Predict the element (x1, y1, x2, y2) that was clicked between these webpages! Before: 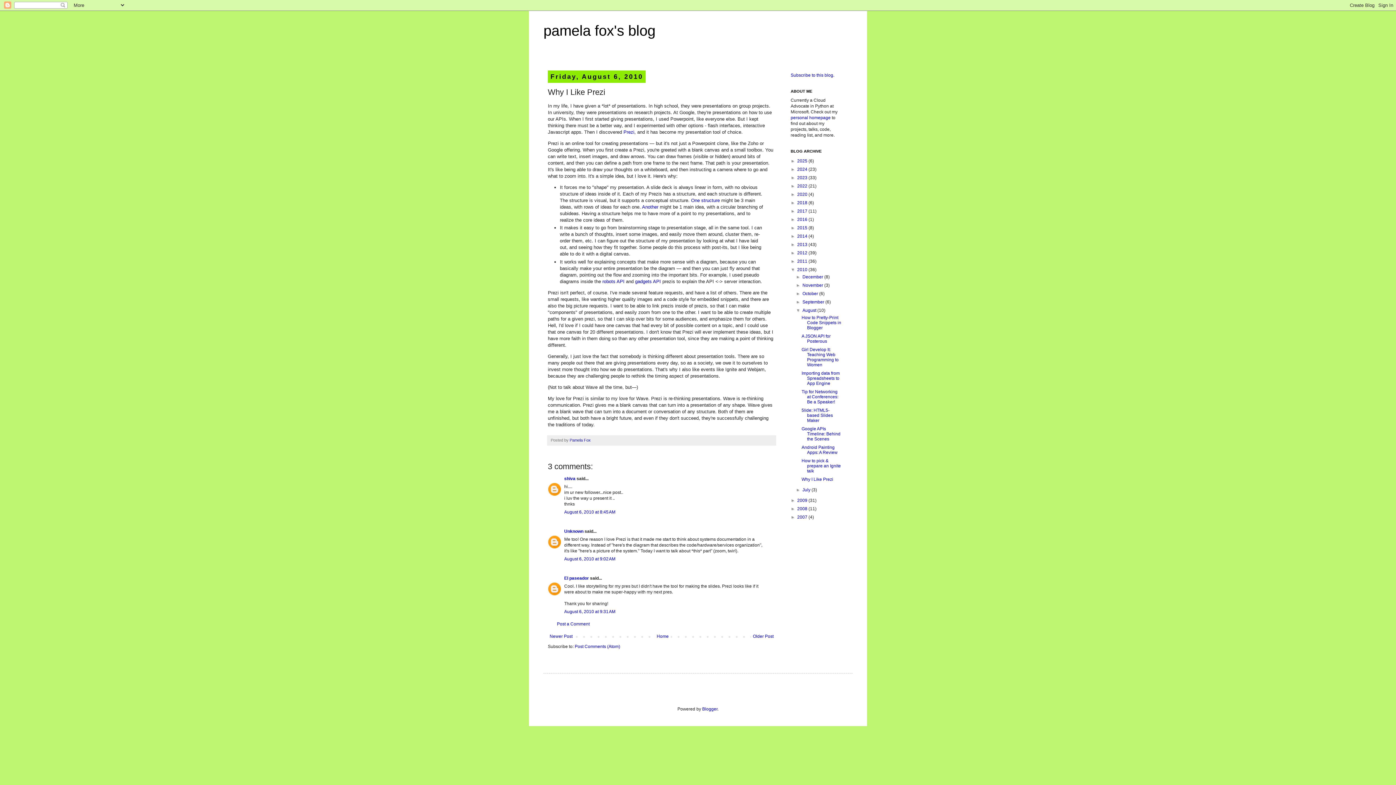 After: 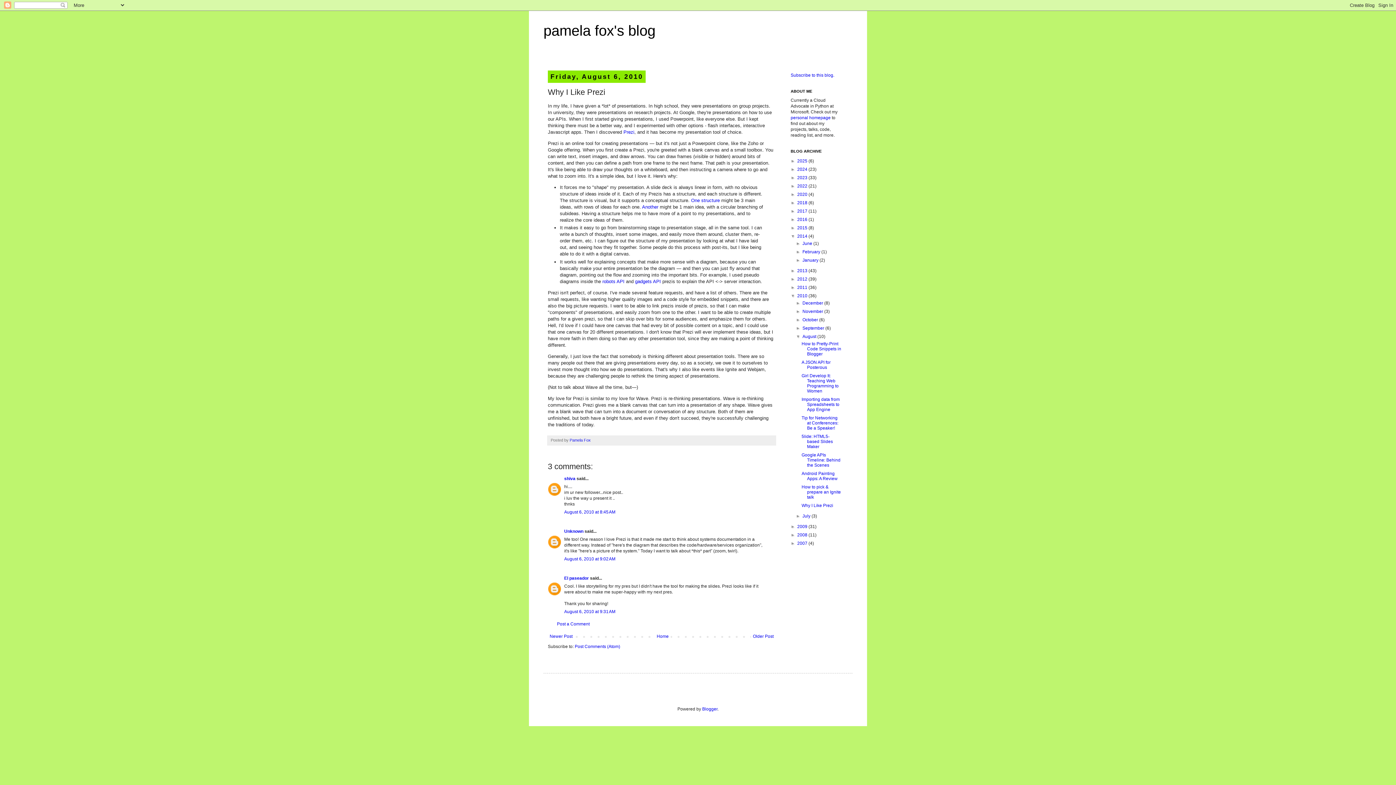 Action: bbox: (790, 233, 797, 238) label: ►  